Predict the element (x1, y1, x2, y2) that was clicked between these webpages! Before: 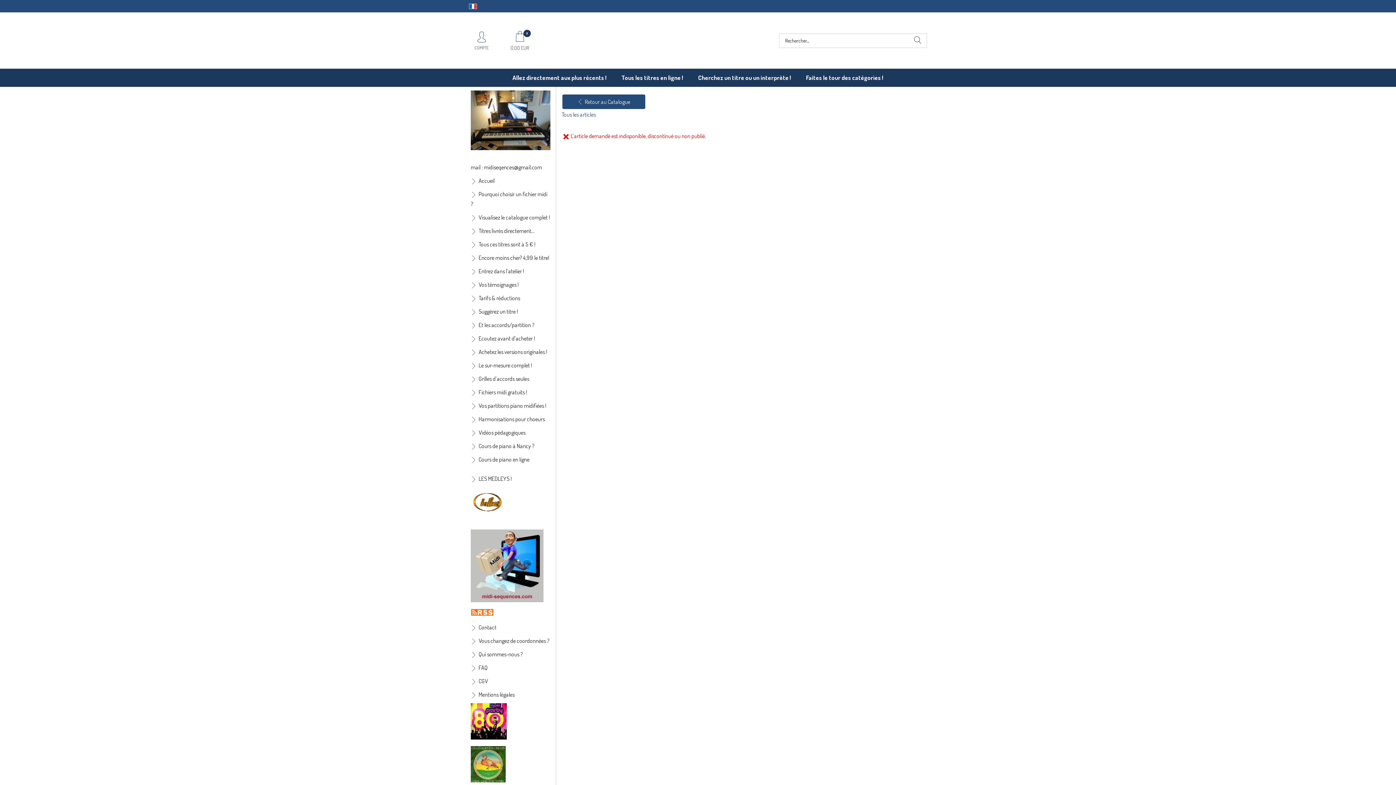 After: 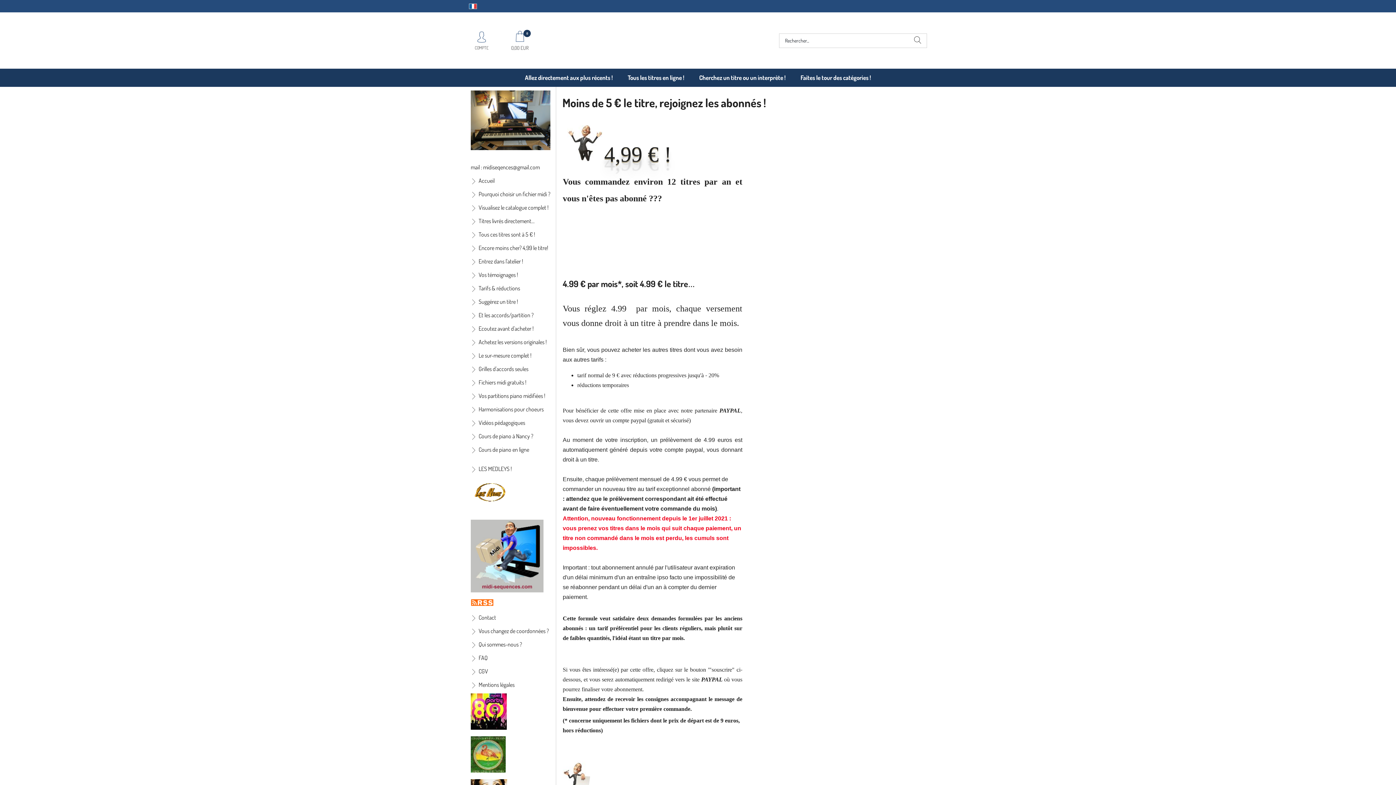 Action: bbox: (465, 251, 556, 264) label: Encore moins cher? 4,99 le titre!